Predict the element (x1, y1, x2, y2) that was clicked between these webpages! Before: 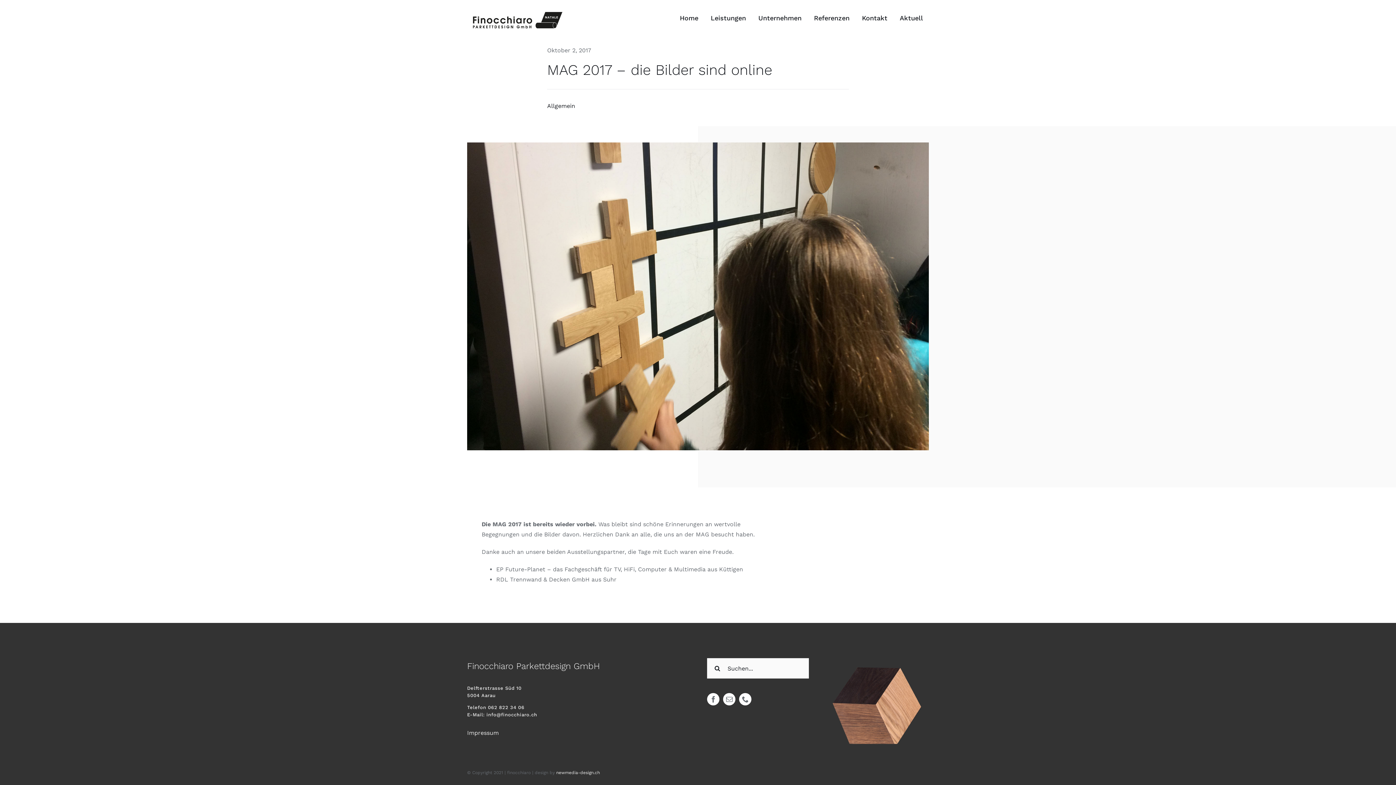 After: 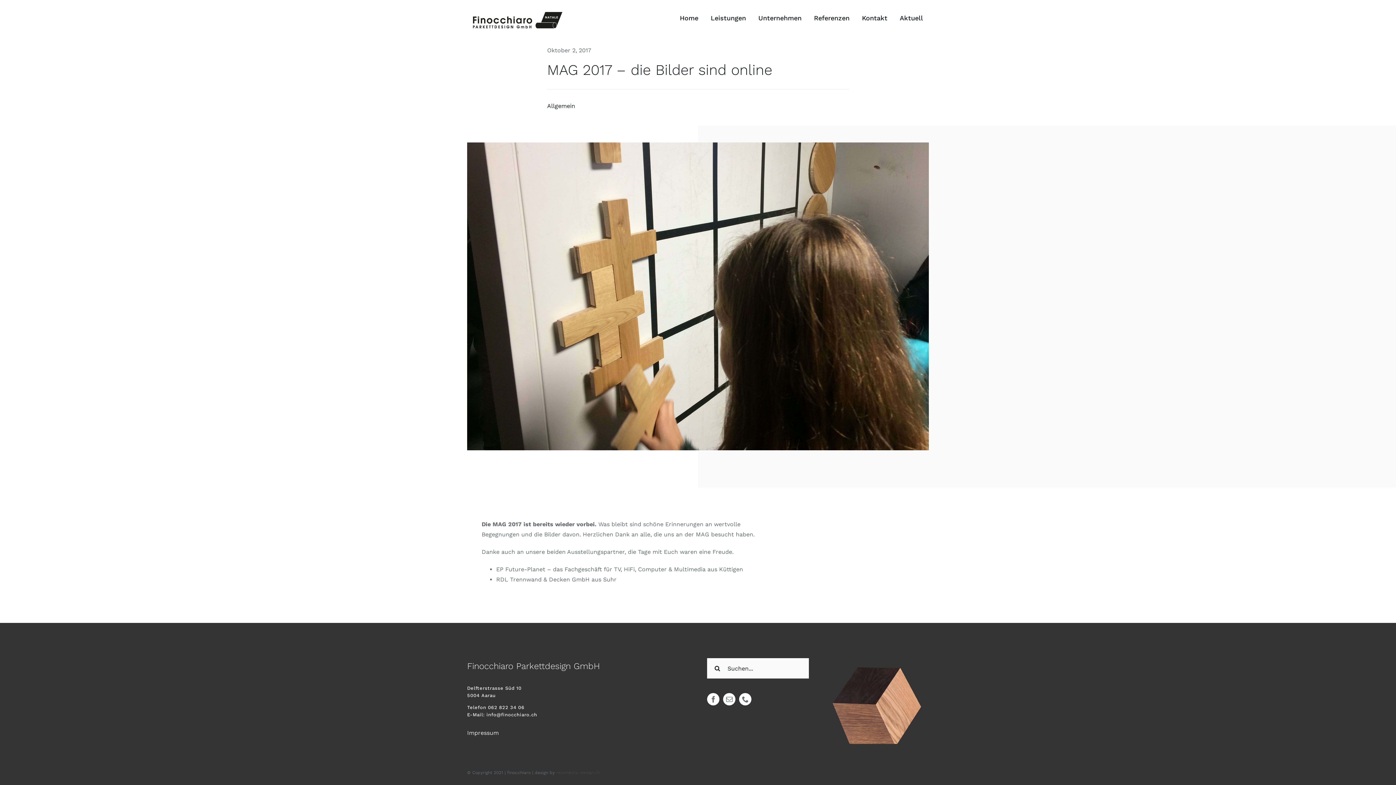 Action: bbox: (556, 770, 599, 775) label: newmedia-design.ch